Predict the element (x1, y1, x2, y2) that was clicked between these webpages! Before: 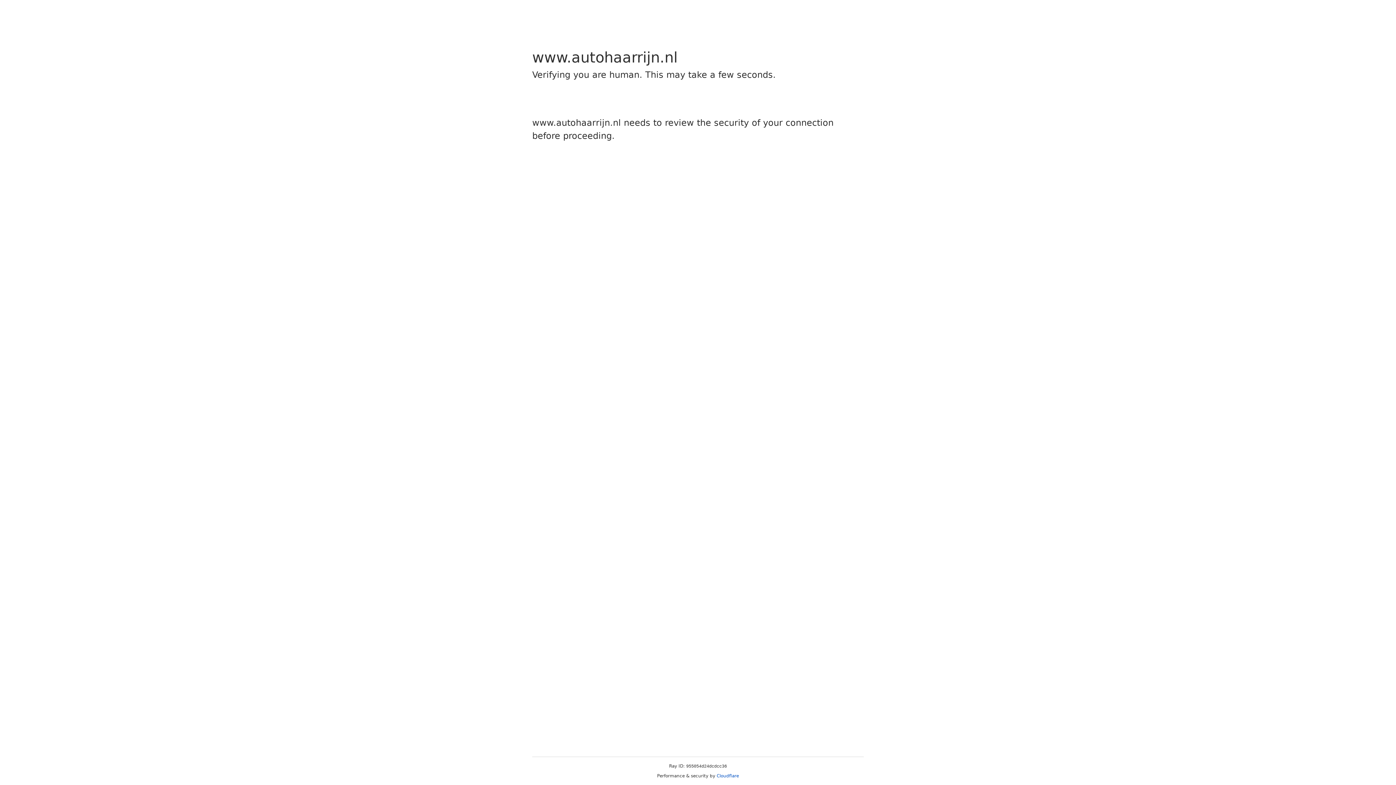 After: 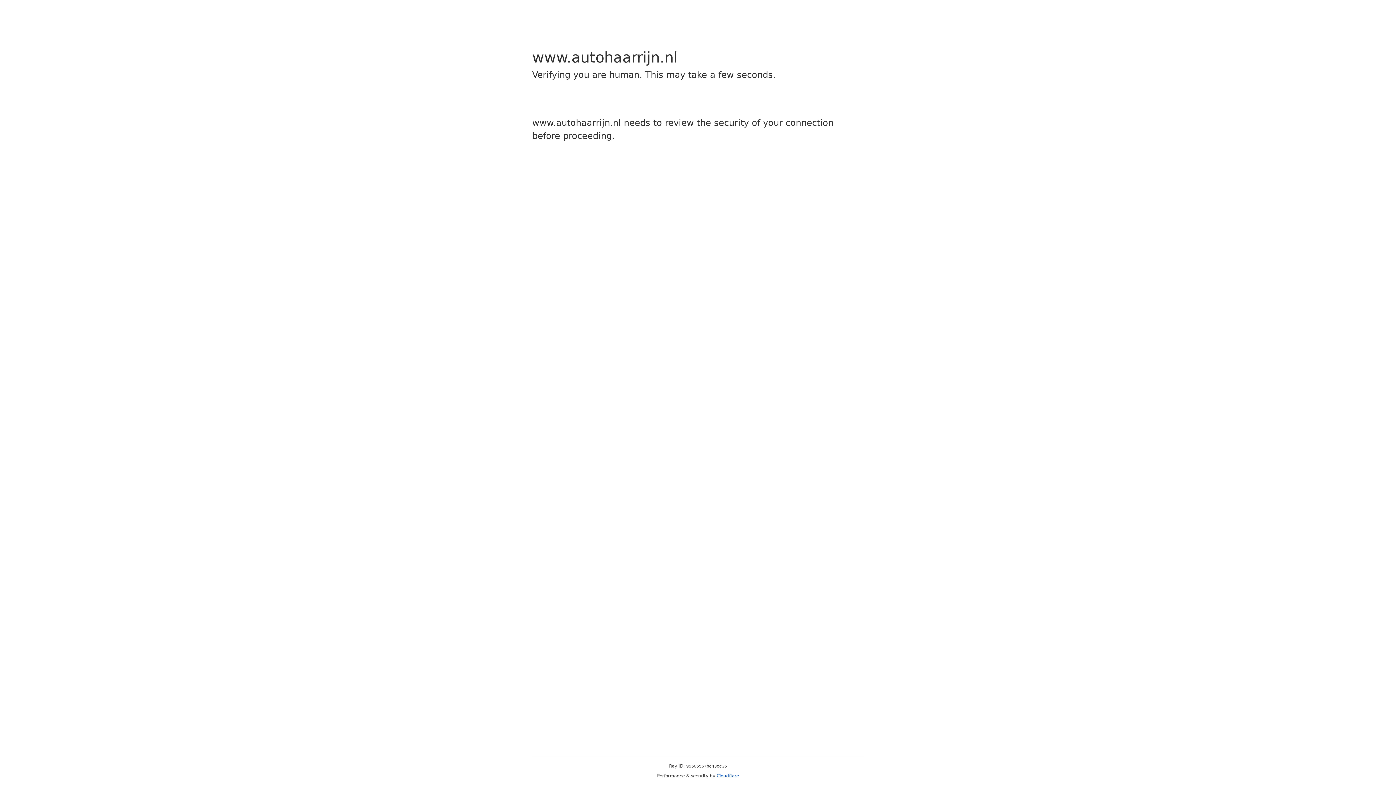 Action: bbox: (716, 773, 739, 778) label: Cloudflare